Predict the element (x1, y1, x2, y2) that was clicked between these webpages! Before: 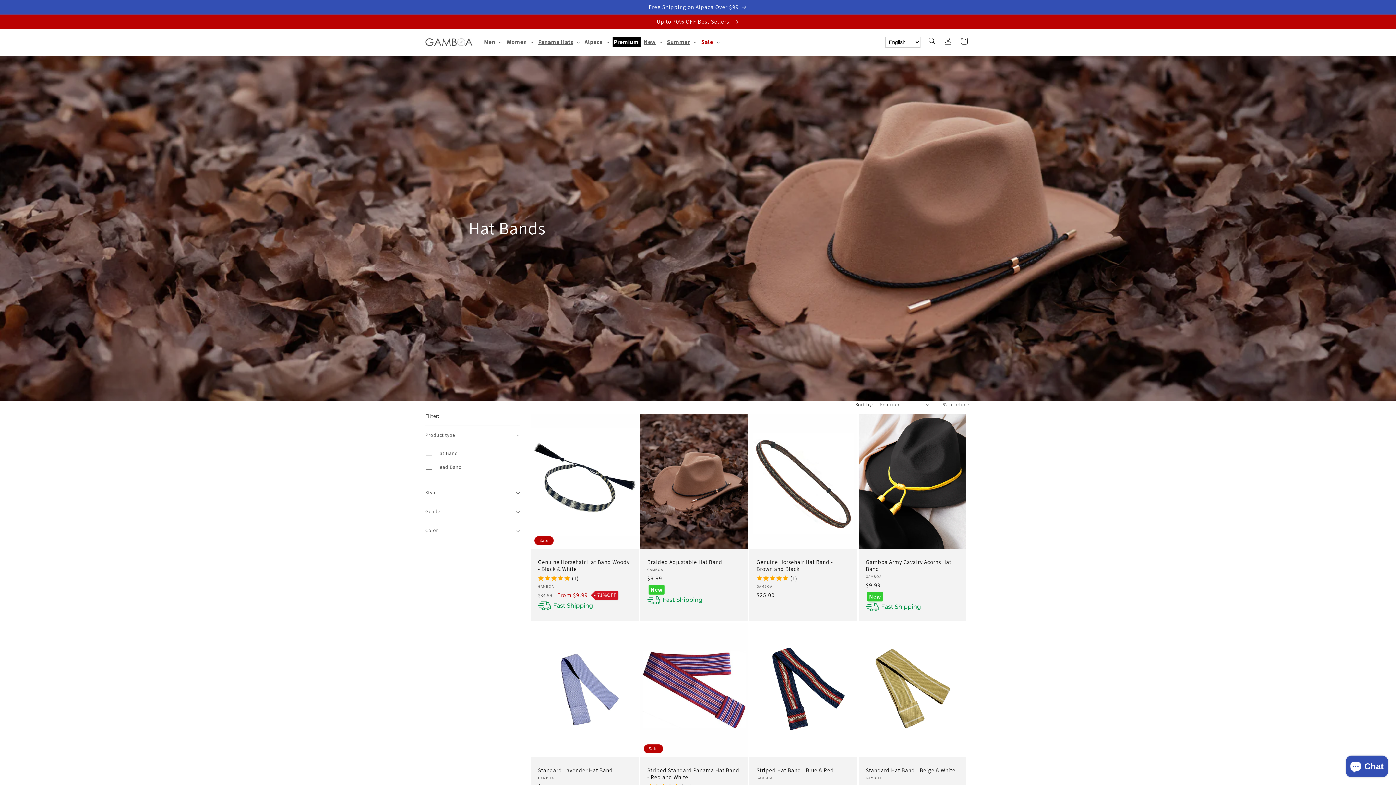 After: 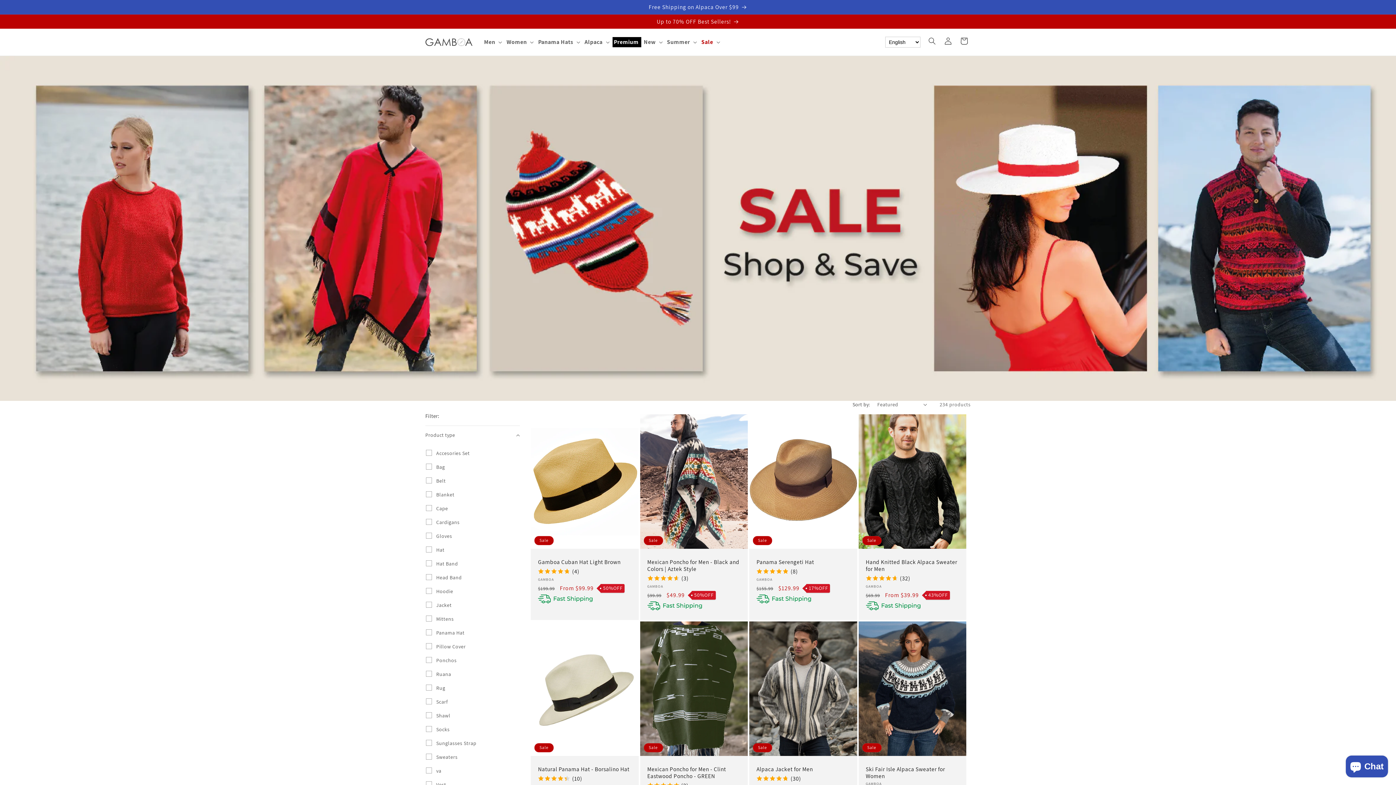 Action: label: Up to 70% OFF Best Sellers! bbox: (418, 14, 977, 28)